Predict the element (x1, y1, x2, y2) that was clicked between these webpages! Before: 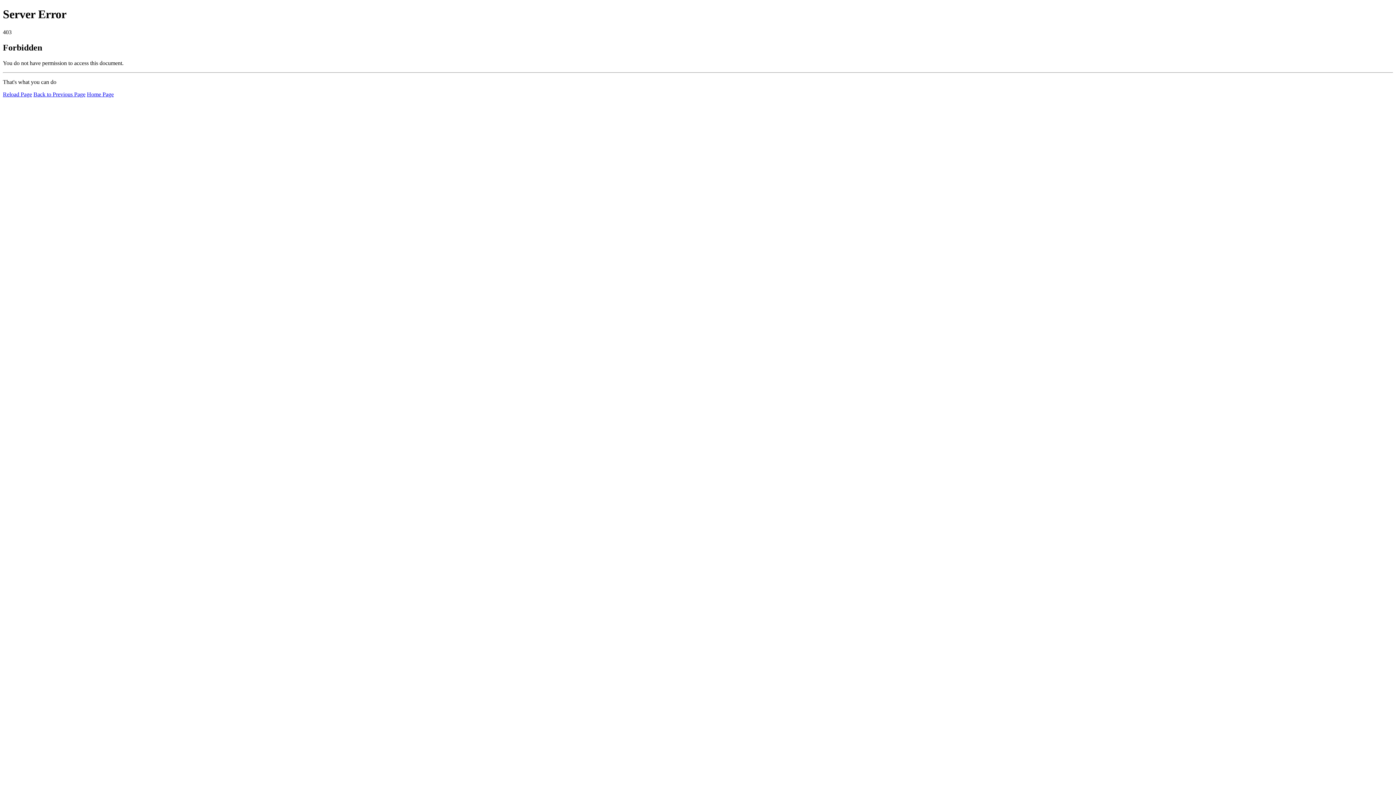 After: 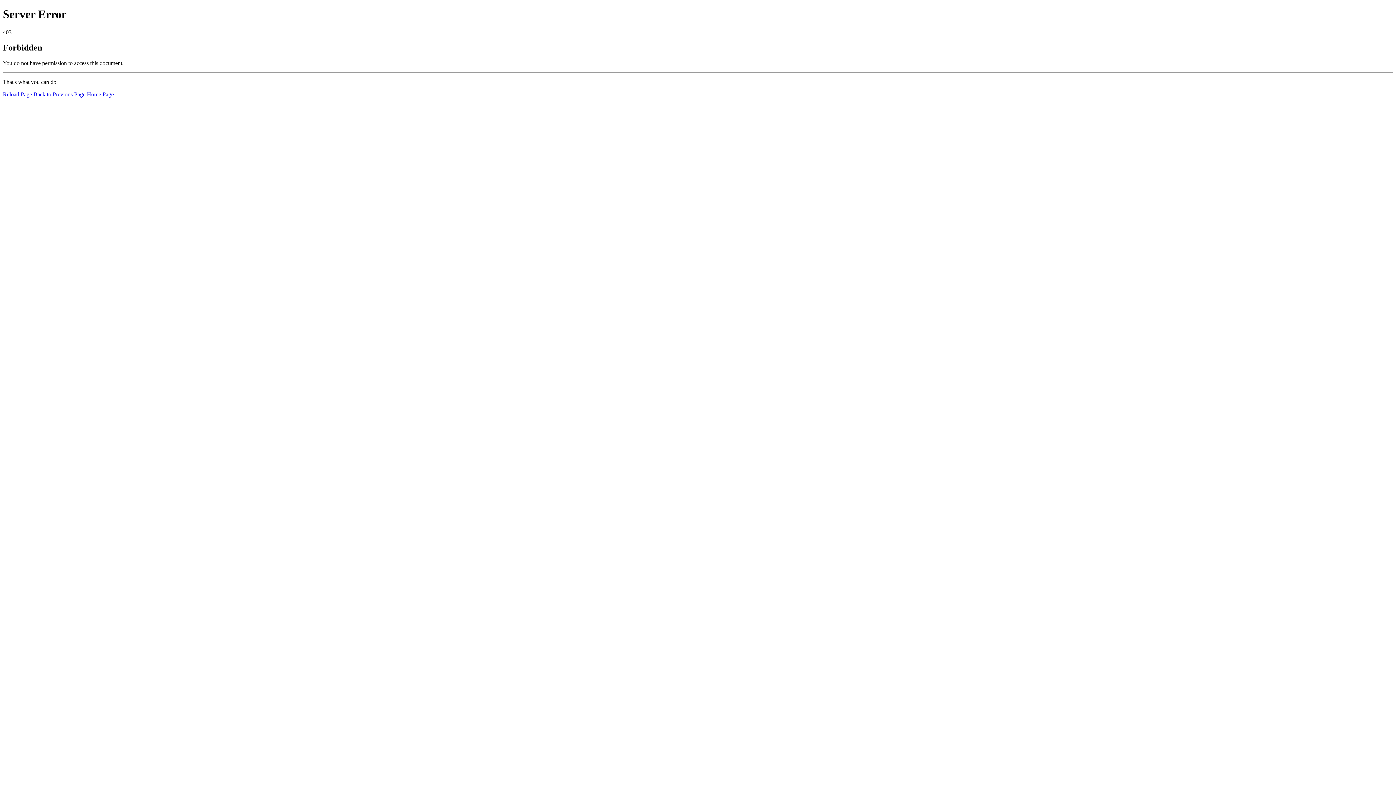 Action: label: Home Page bbox: (86, 91, 113, 97)